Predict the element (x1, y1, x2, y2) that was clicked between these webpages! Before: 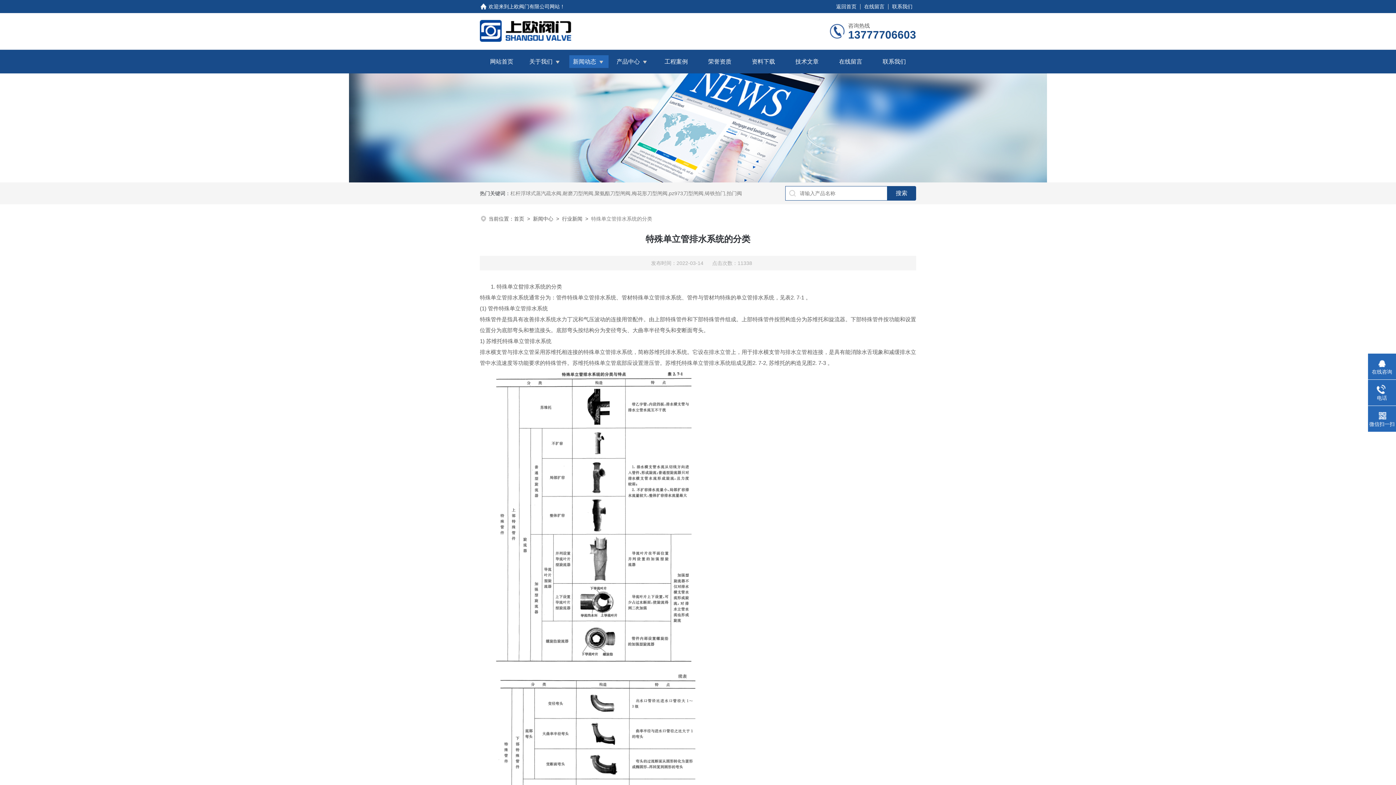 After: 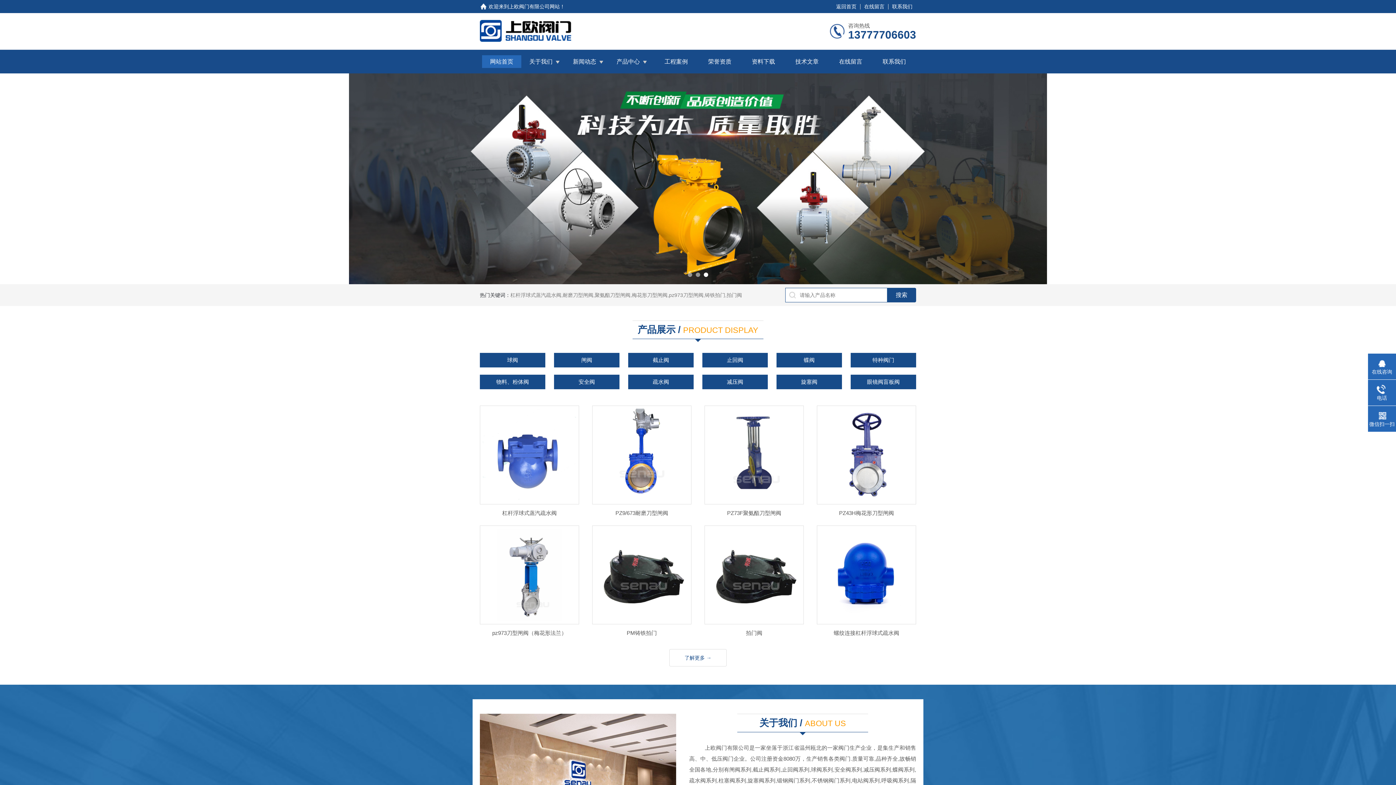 Action: bbox: (832, 0, 860, 13) label: 返回首页